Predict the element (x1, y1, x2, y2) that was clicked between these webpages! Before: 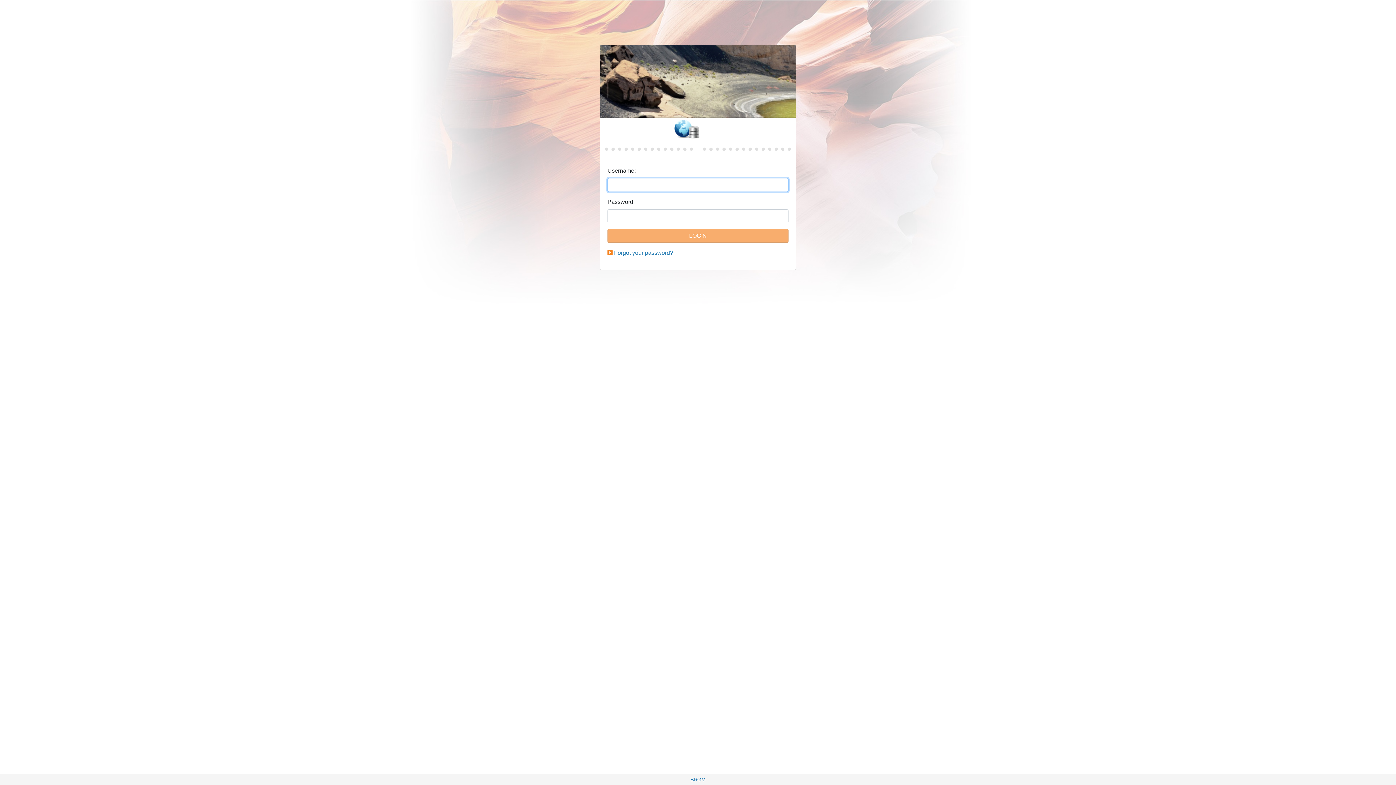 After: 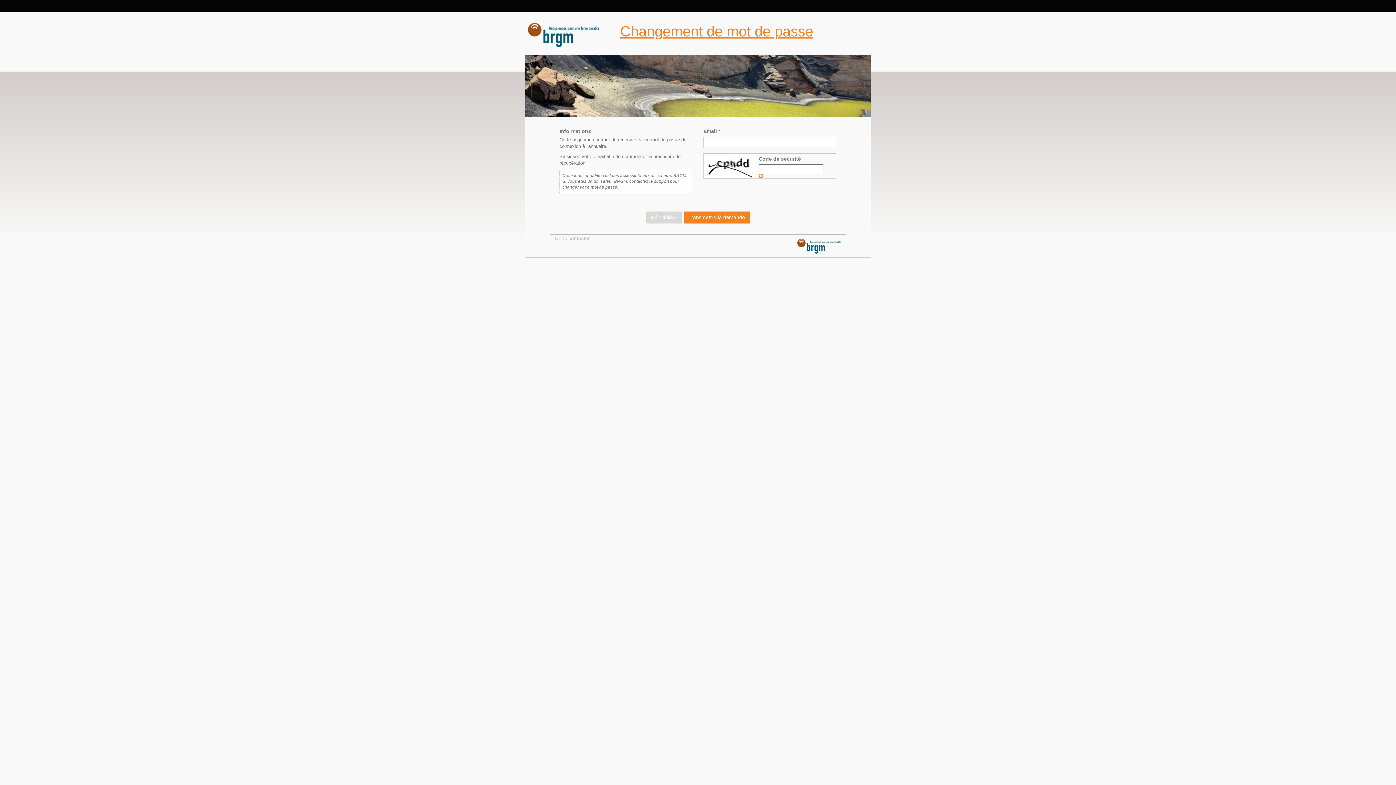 Action: bbox: (614, 249, 673, 256) label: Forgot your password?